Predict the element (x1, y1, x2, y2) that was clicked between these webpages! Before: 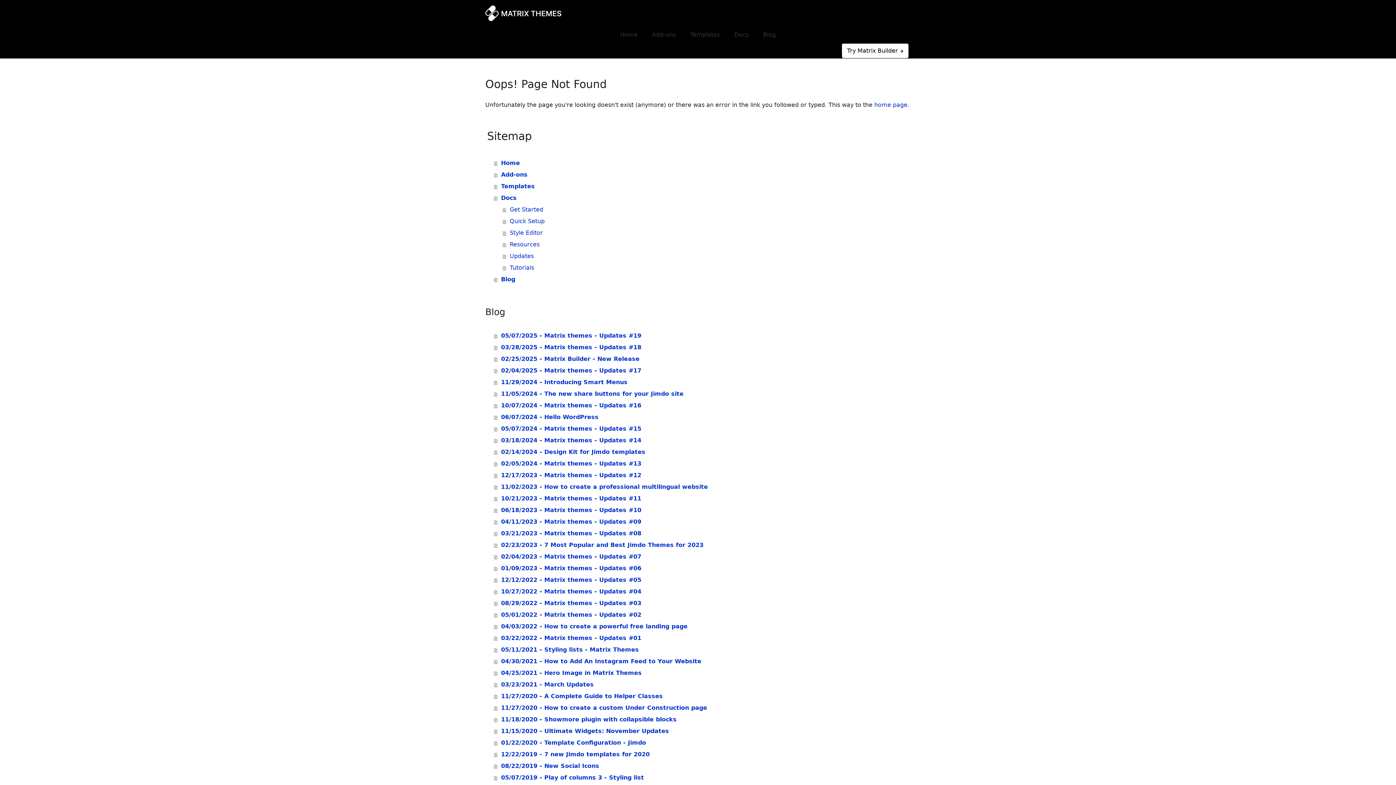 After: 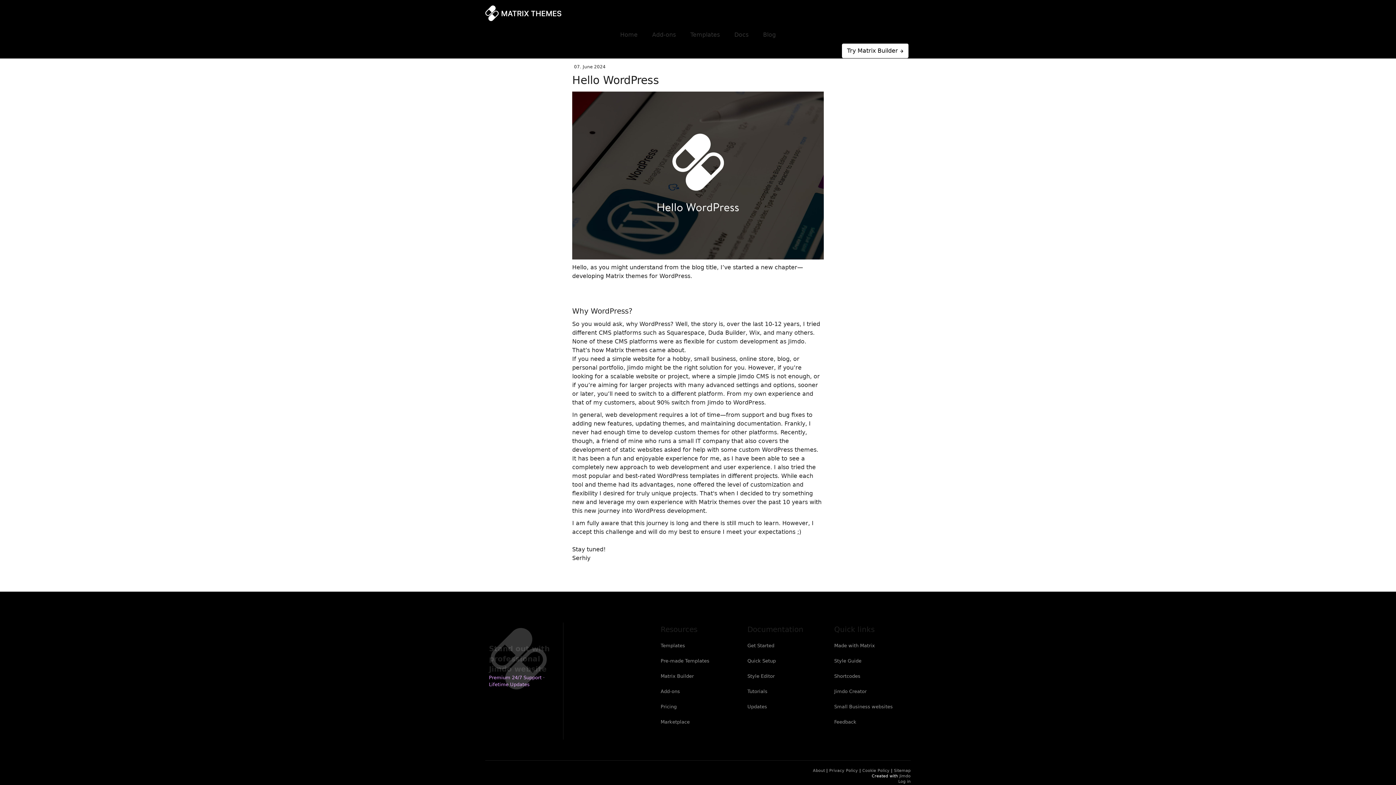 Action: bbox: (494, 411, 910, 423) label: 06/07/2024 - Hello WordPress